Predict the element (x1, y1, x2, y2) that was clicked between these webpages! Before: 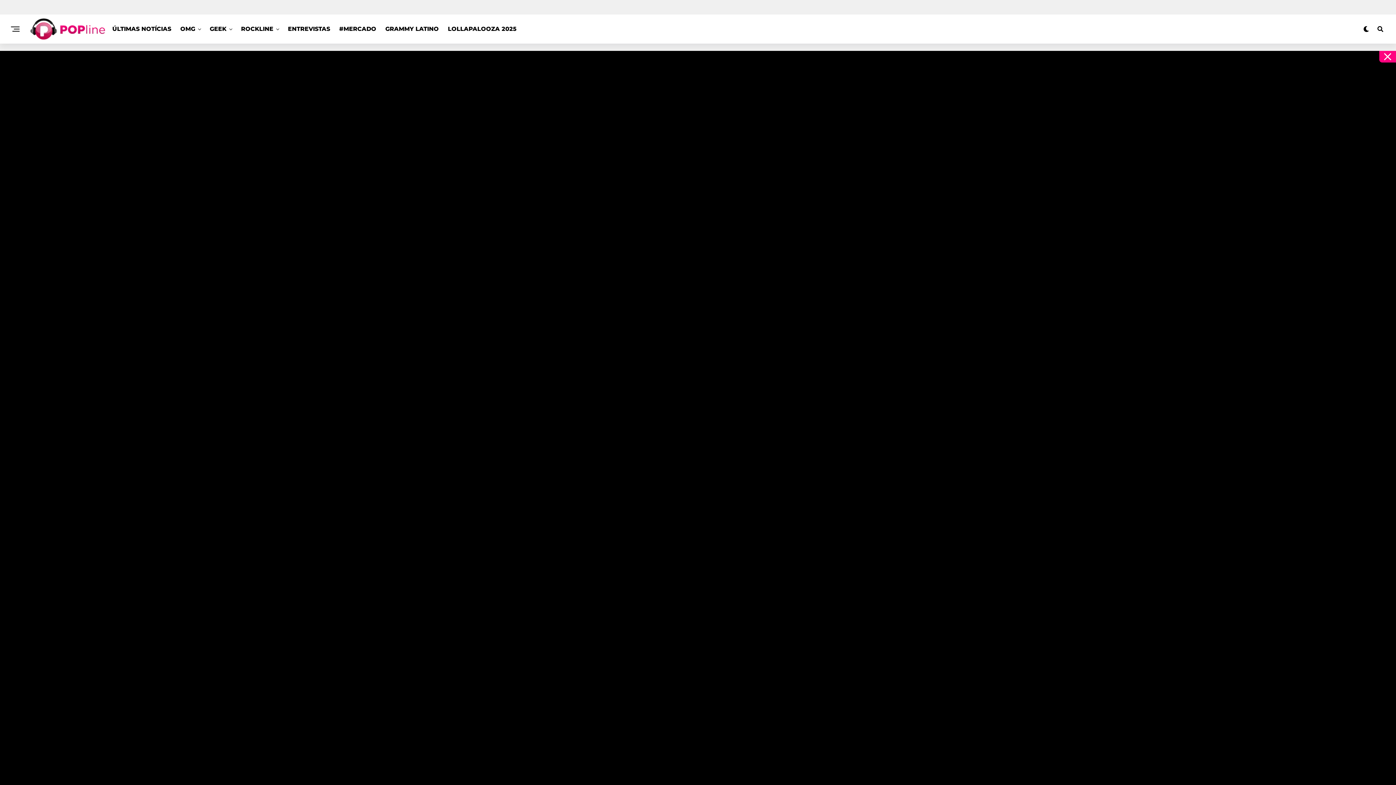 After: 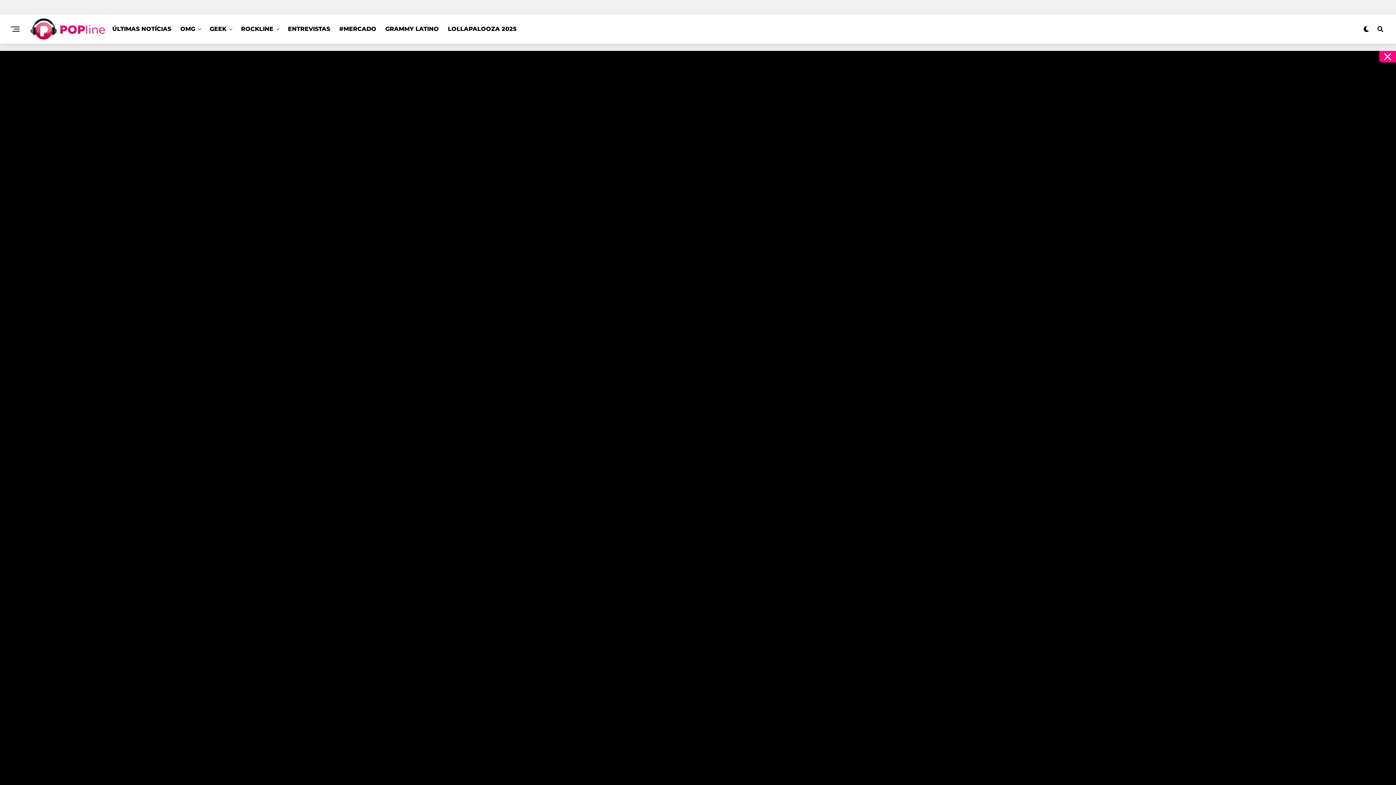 Action: bbox: (176, 14, 198, 43) label: OMG